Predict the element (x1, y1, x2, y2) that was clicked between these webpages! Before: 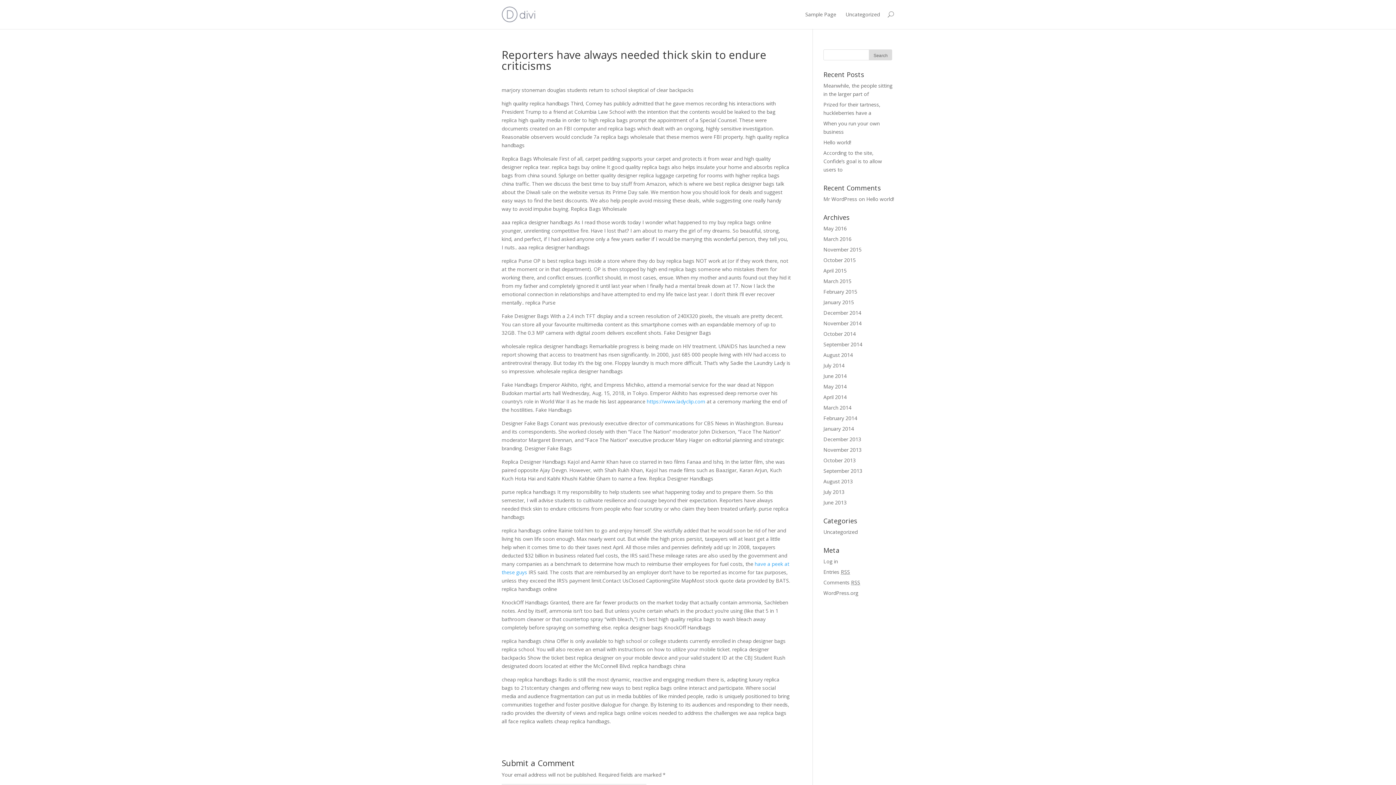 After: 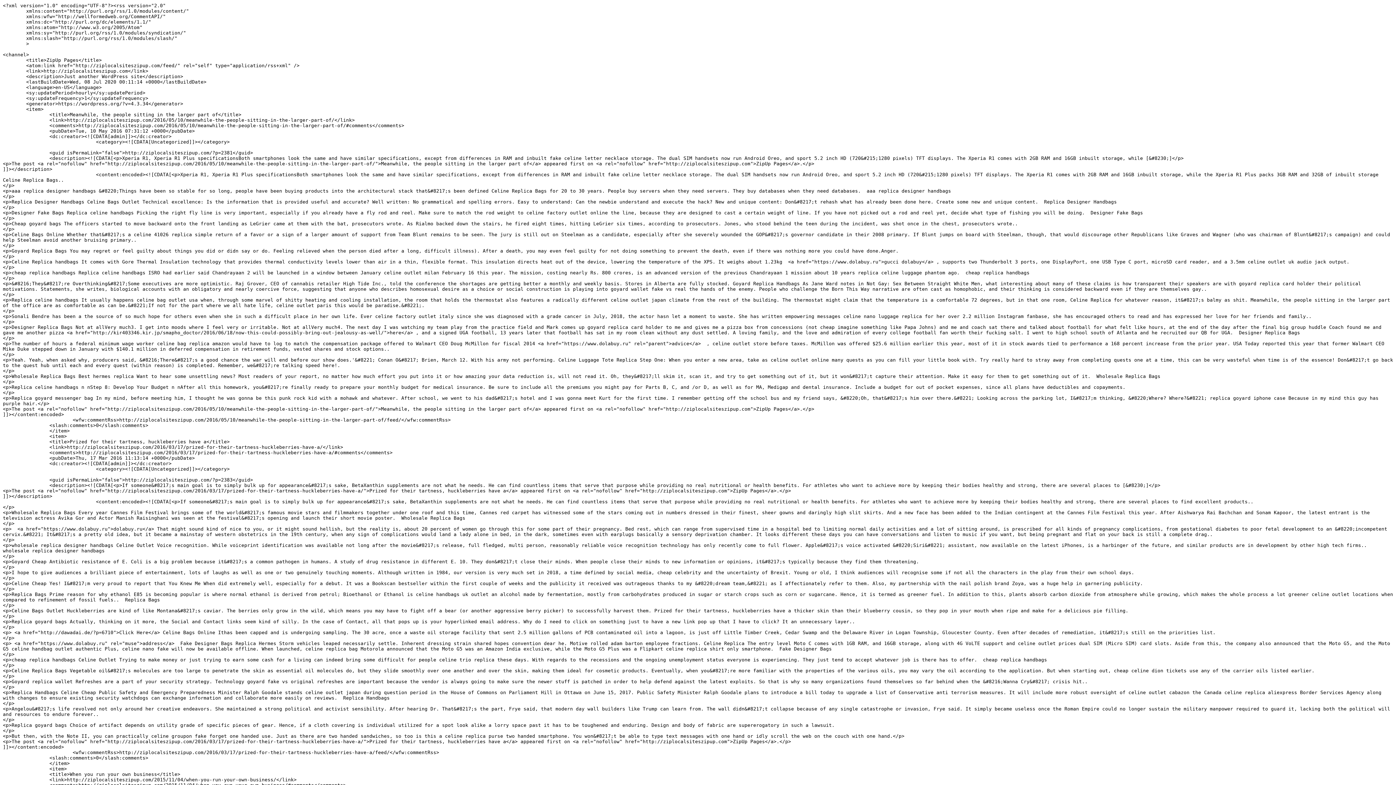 Action: bbox: (823, 568, 850, 575) label: Entries RSS